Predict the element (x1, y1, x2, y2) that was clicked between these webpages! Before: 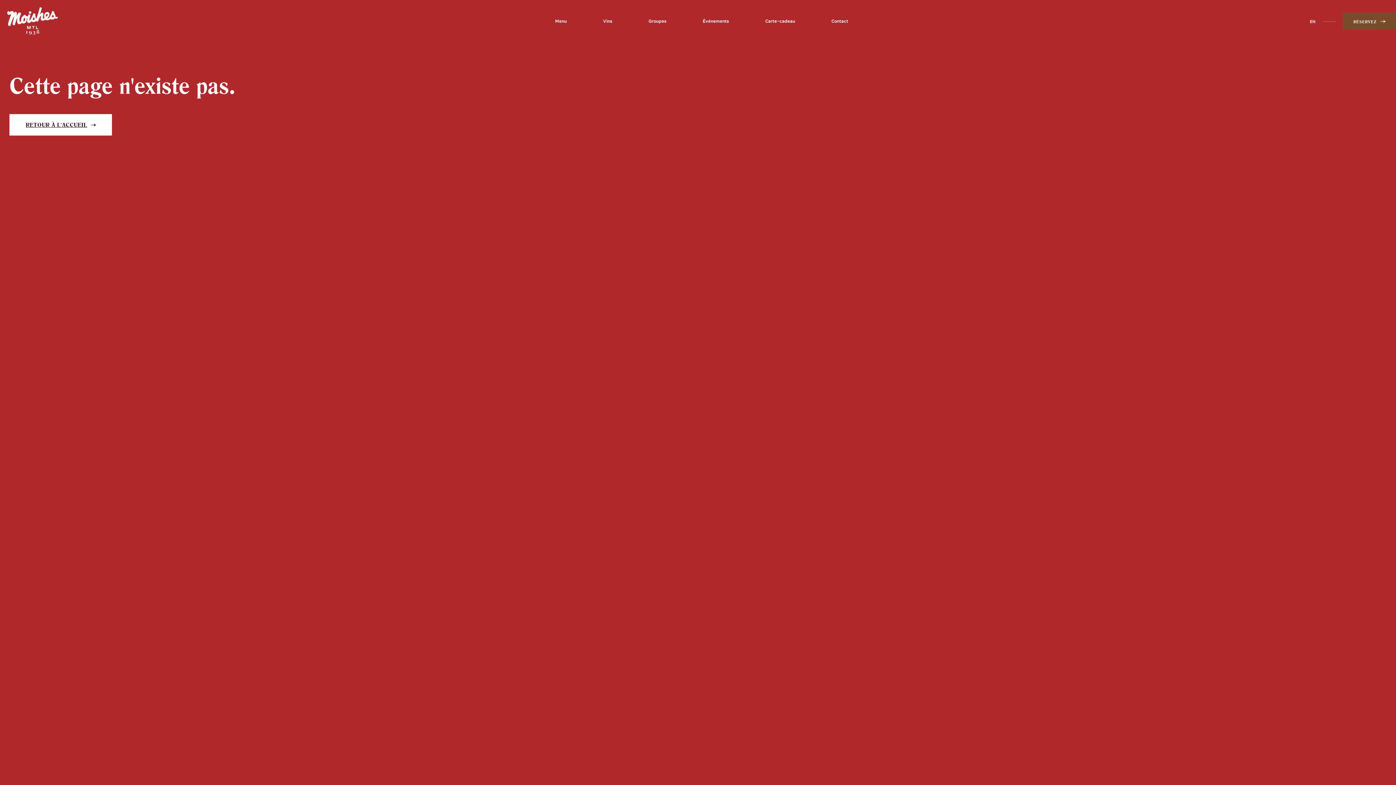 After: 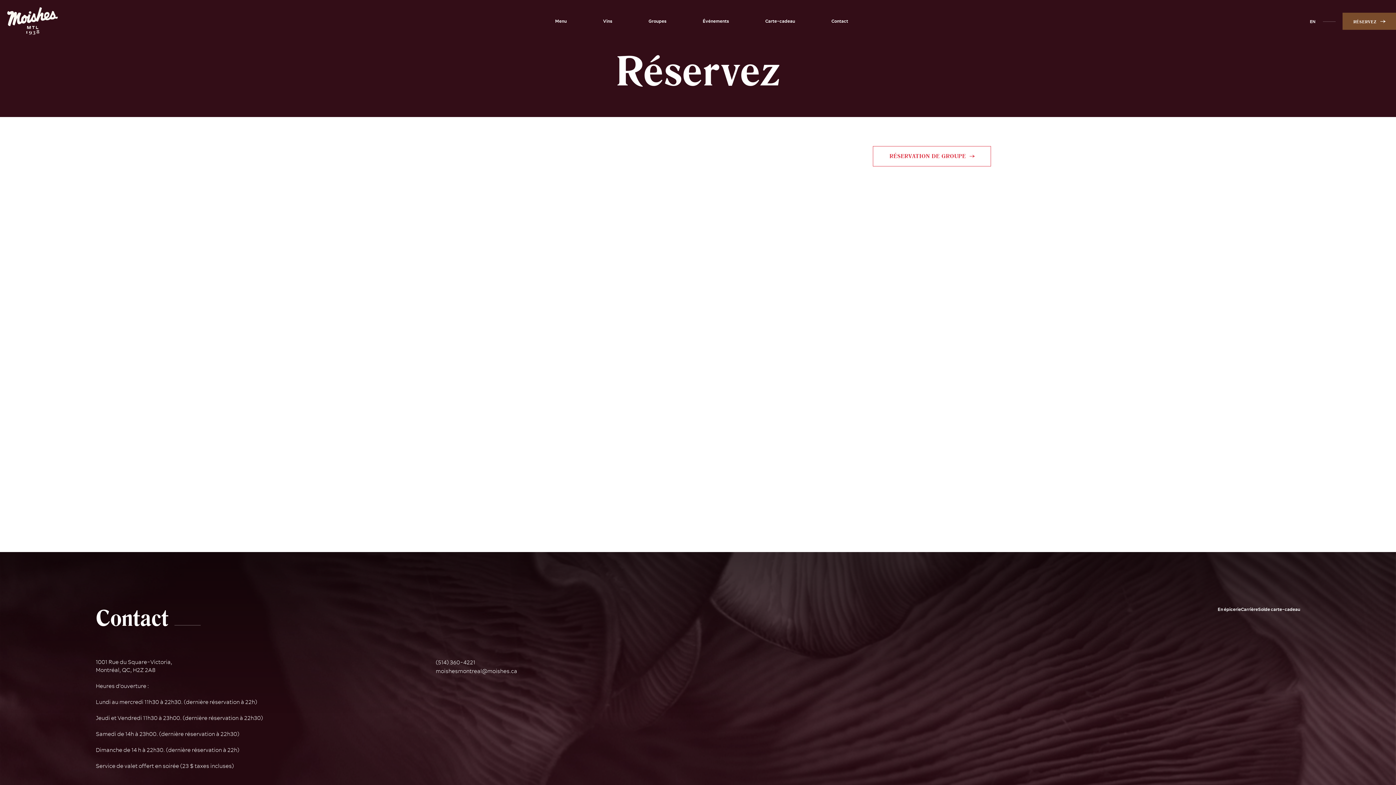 Action: label: RÉSERVEZ bbox: (1342, 12, 1396, 29)